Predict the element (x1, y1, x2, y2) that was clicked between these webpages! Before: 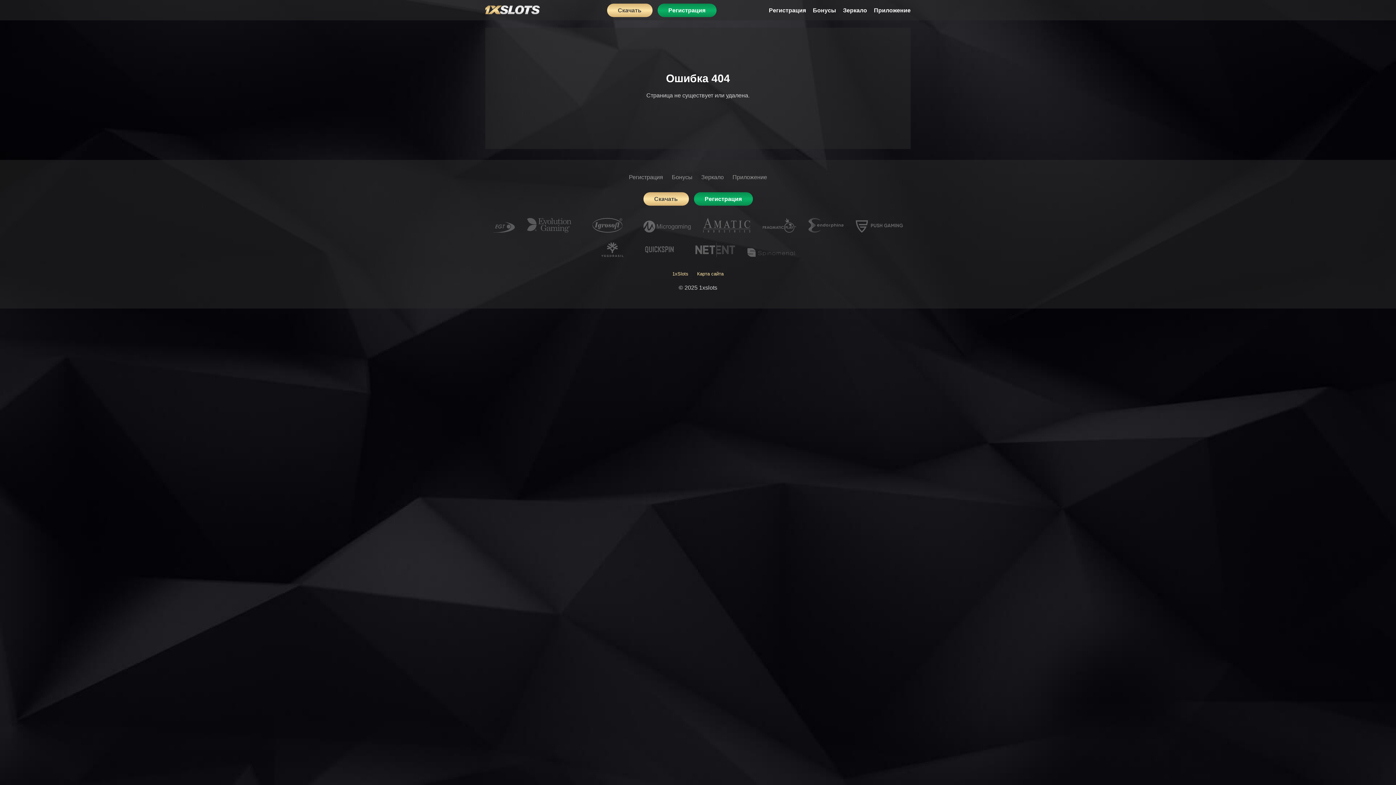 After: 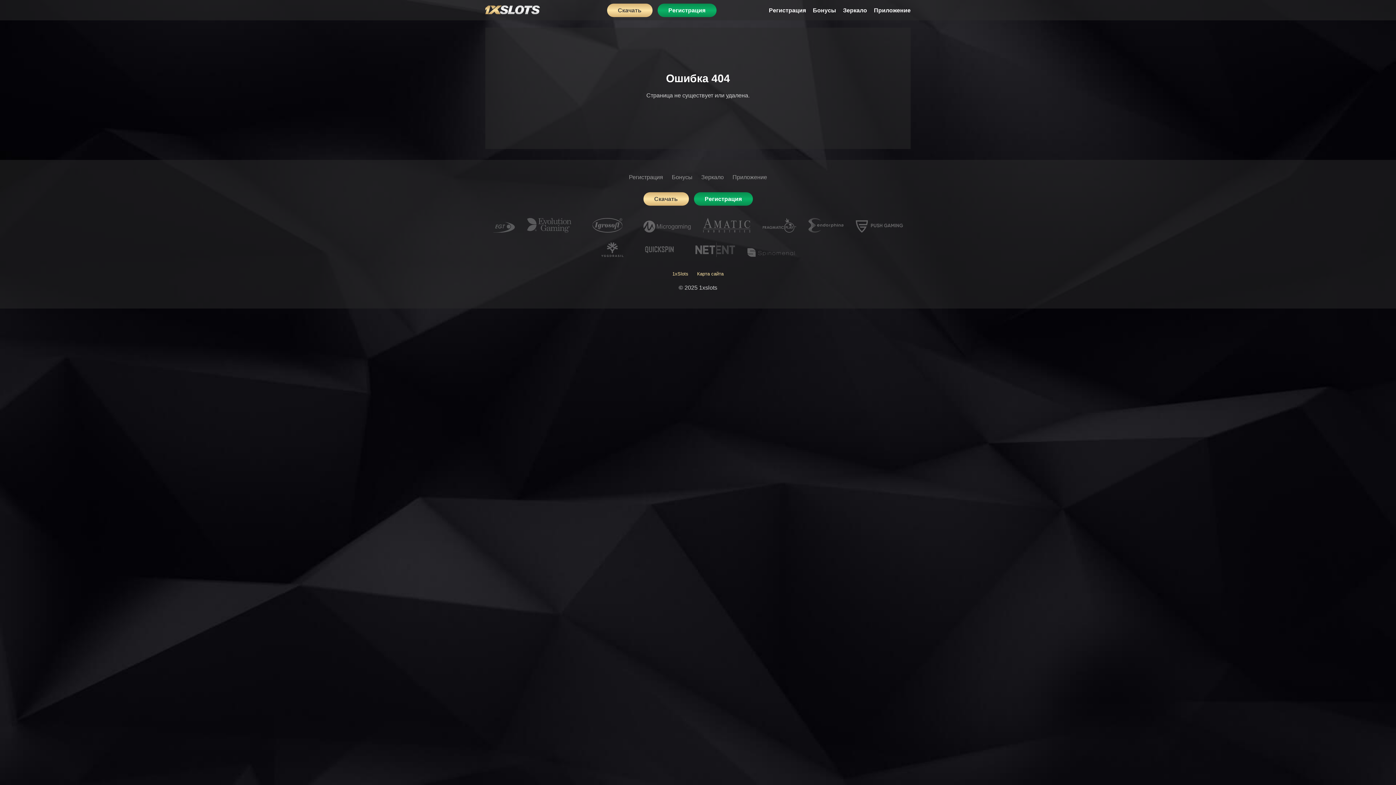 Action: bbox: (694, 192, 752, 205) label: Регистрация